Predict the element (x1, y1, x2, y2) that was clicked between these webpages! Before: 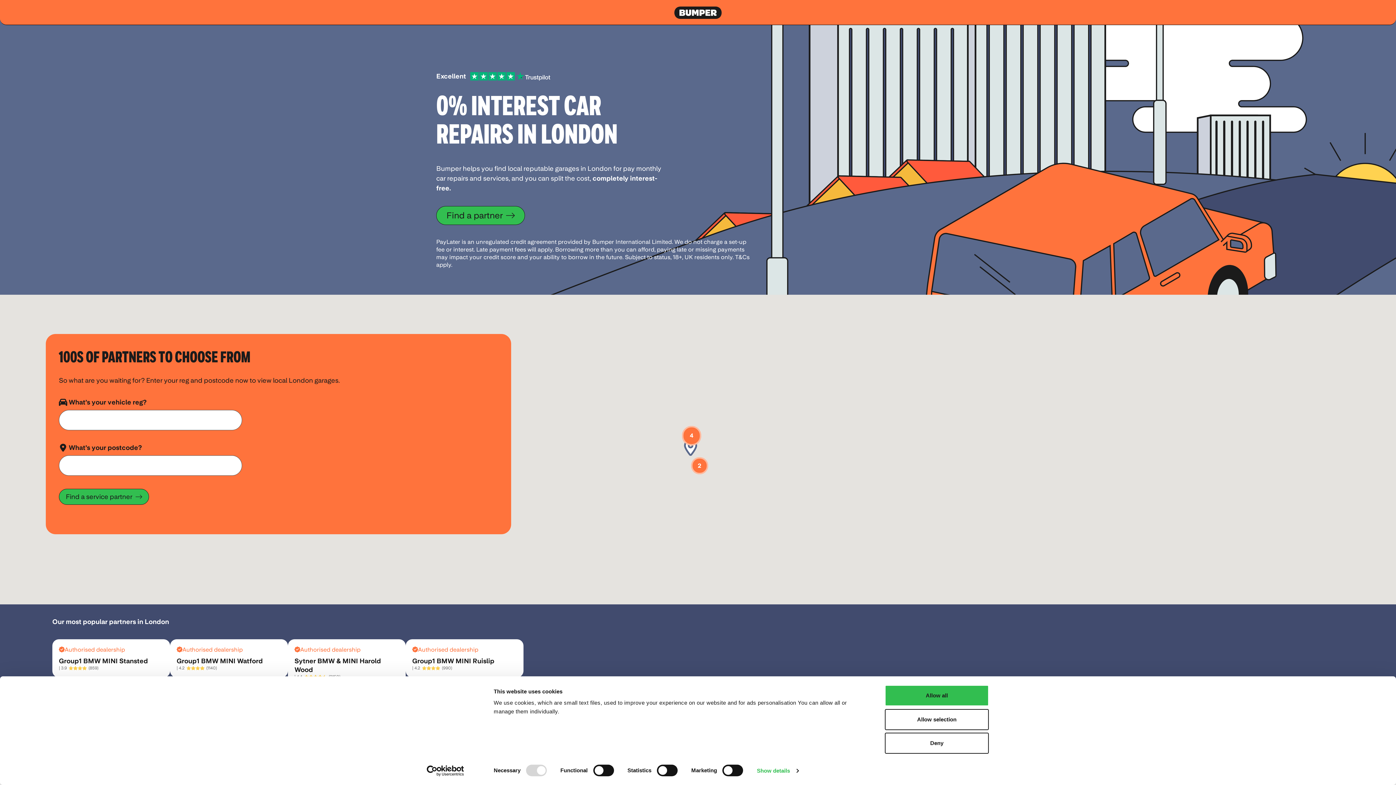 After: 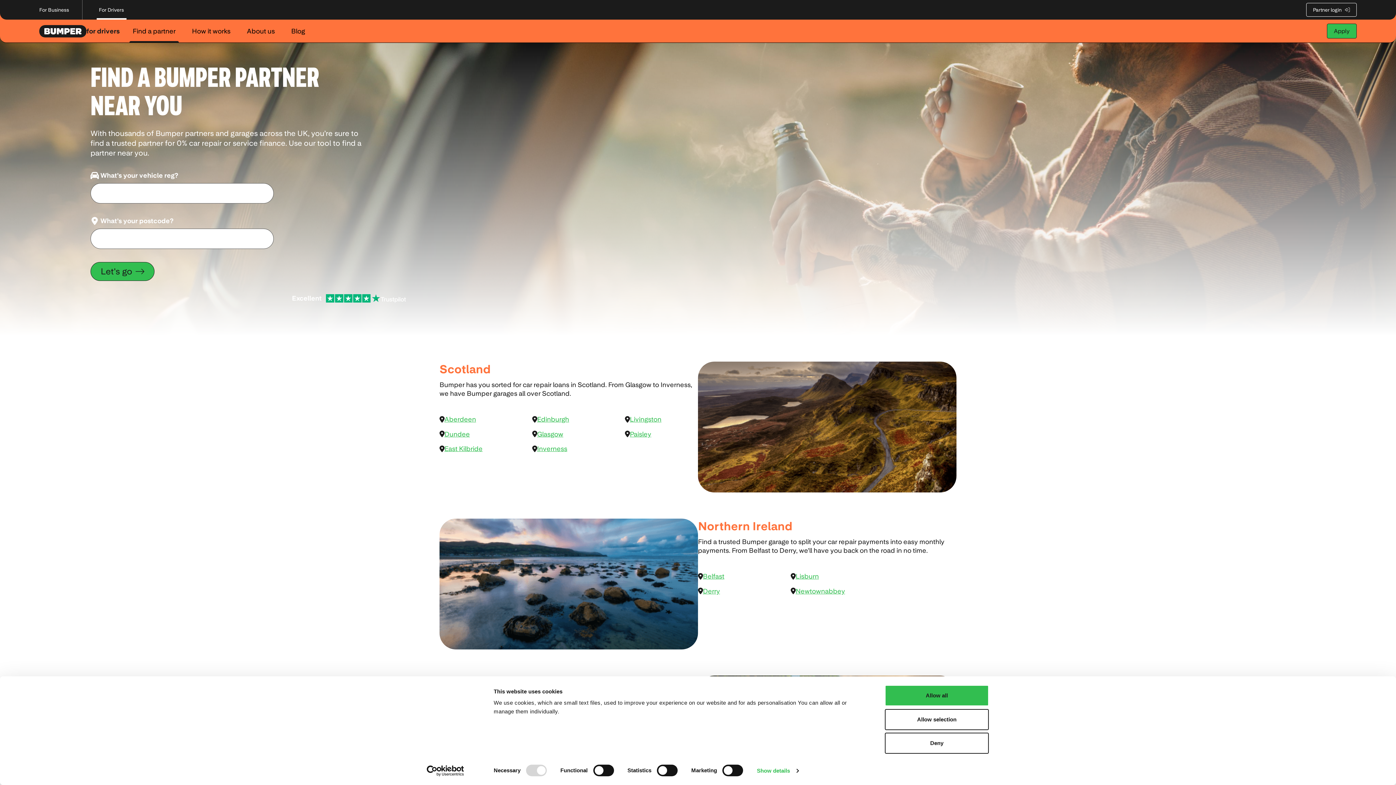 Action: bbox: (436, 206, 524, 225) label: Find a partner